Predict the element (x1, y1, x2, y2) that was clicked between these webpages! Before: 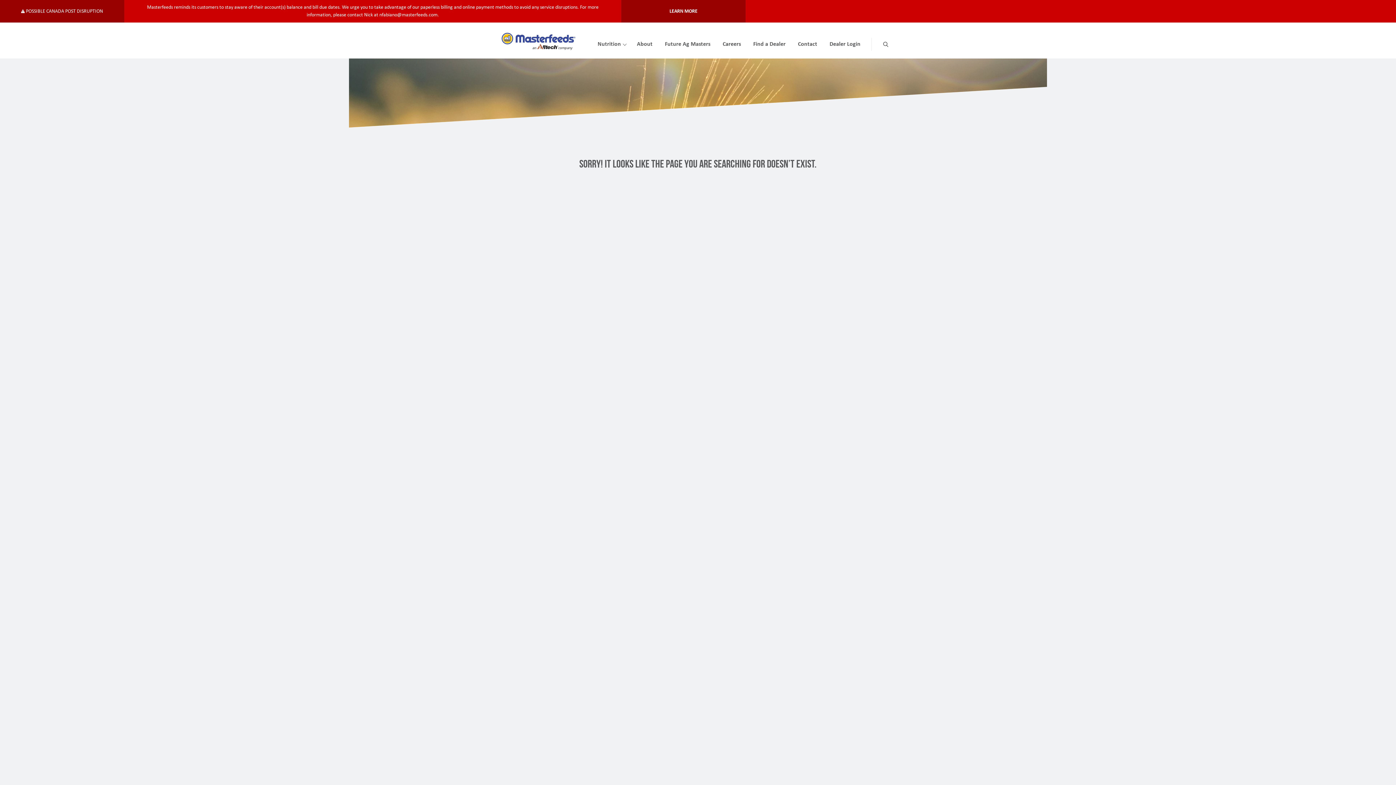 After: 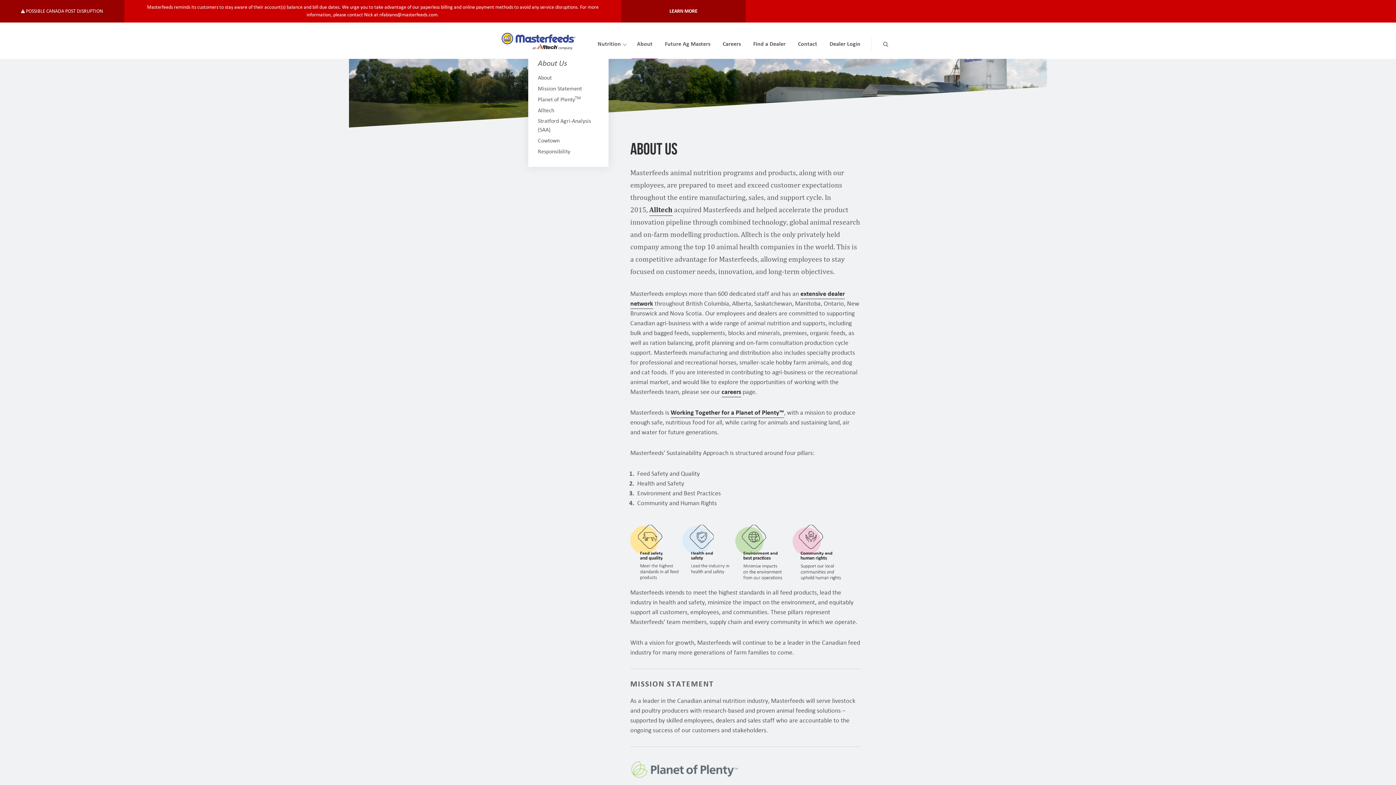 Action: bbox: (631, 29, 658, 58) label: About